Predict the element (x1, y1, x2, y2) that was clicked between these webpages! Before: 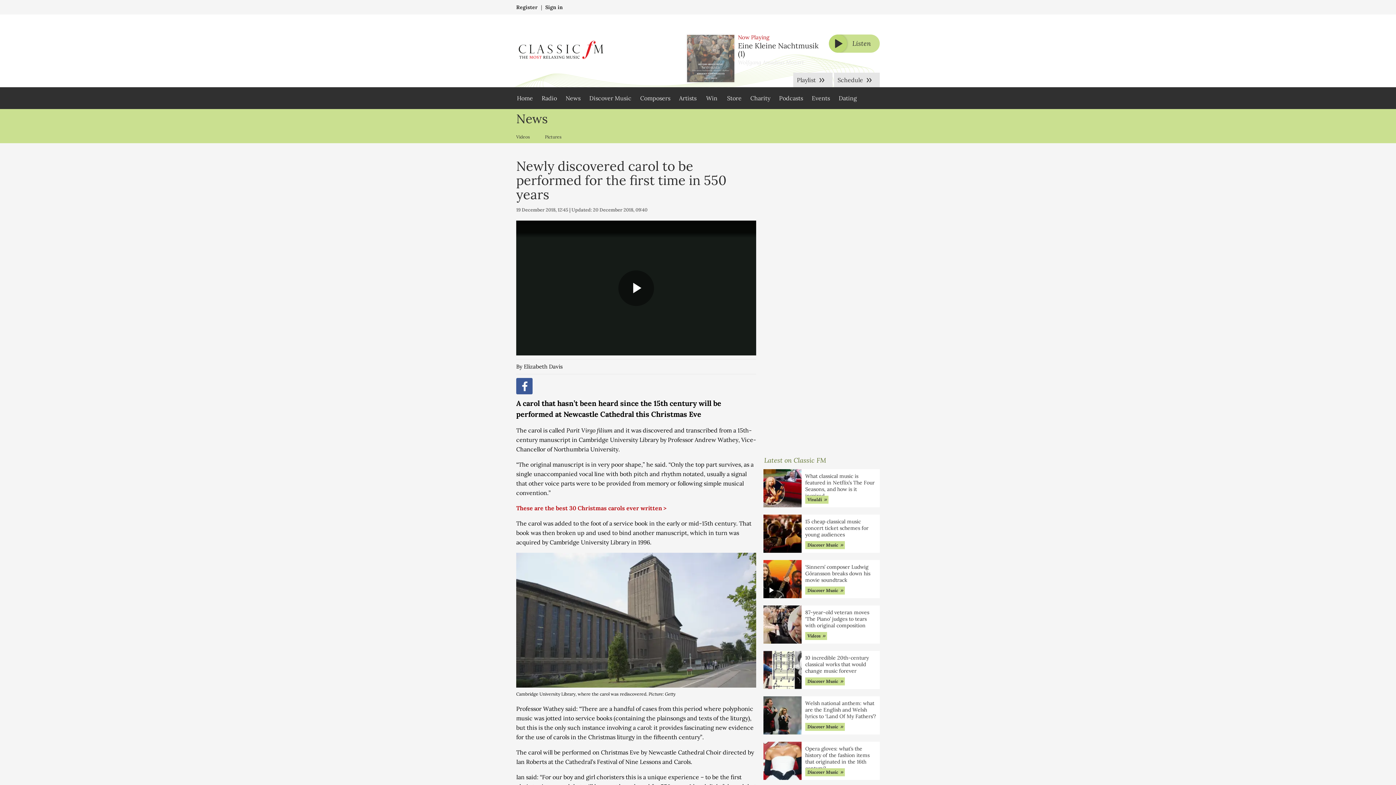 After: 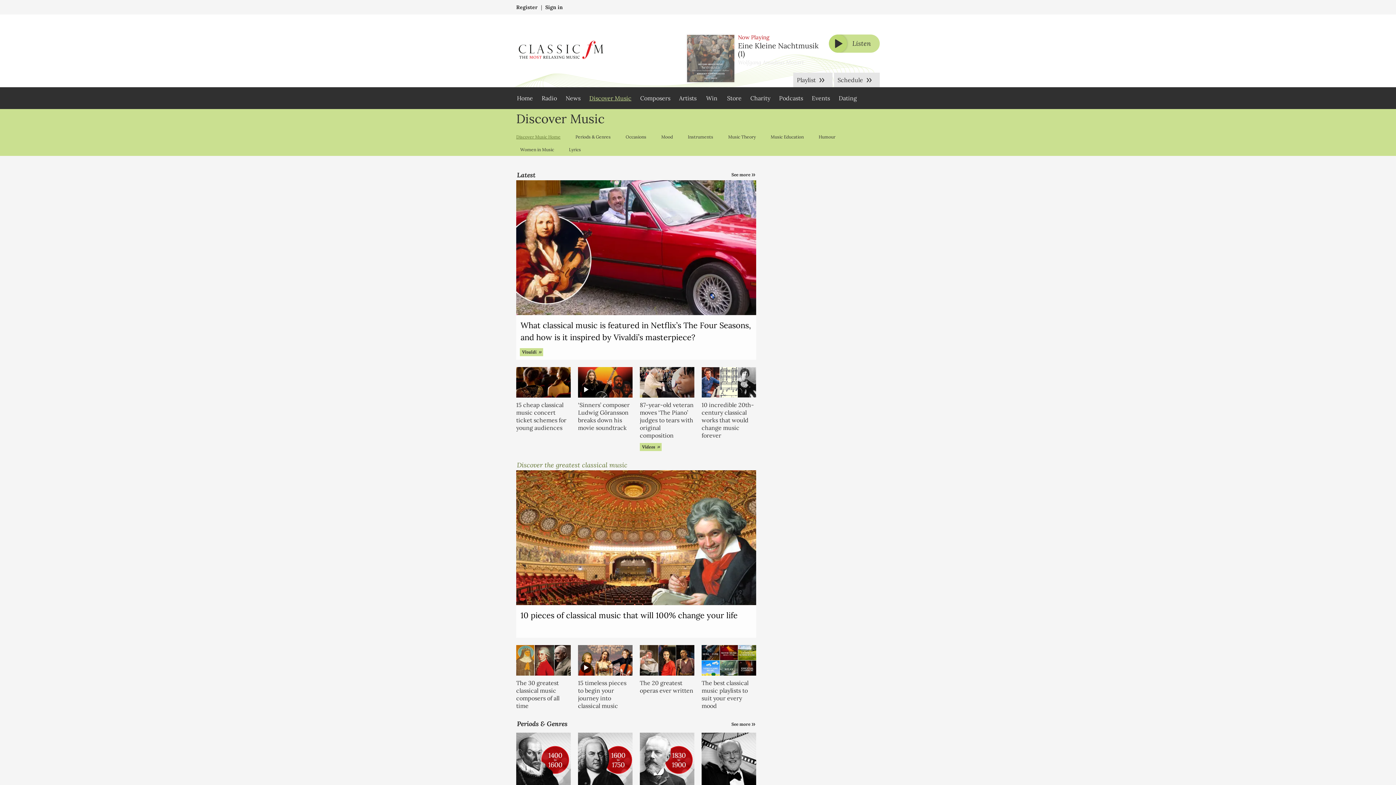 Action: label: Discover Music bbox: (805, 677, 845, 685)